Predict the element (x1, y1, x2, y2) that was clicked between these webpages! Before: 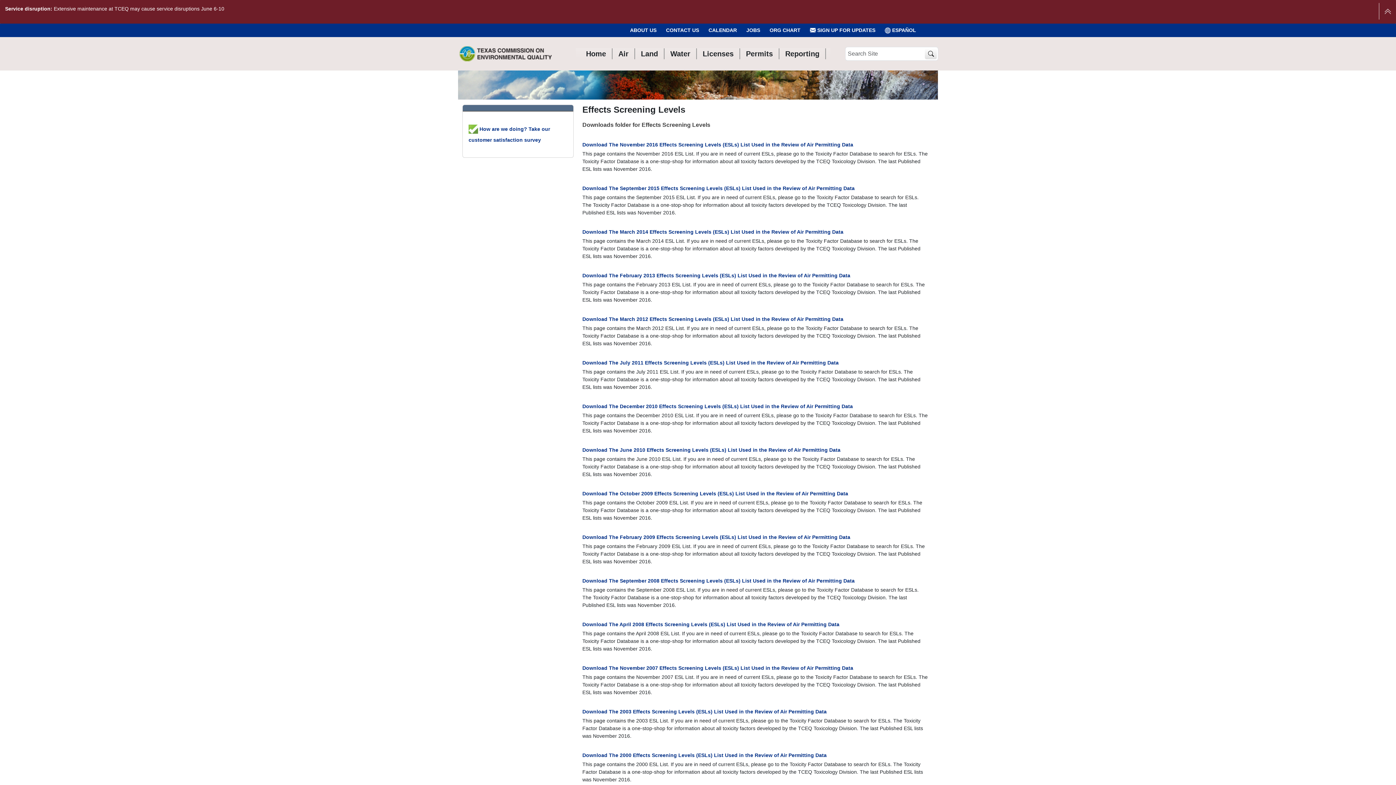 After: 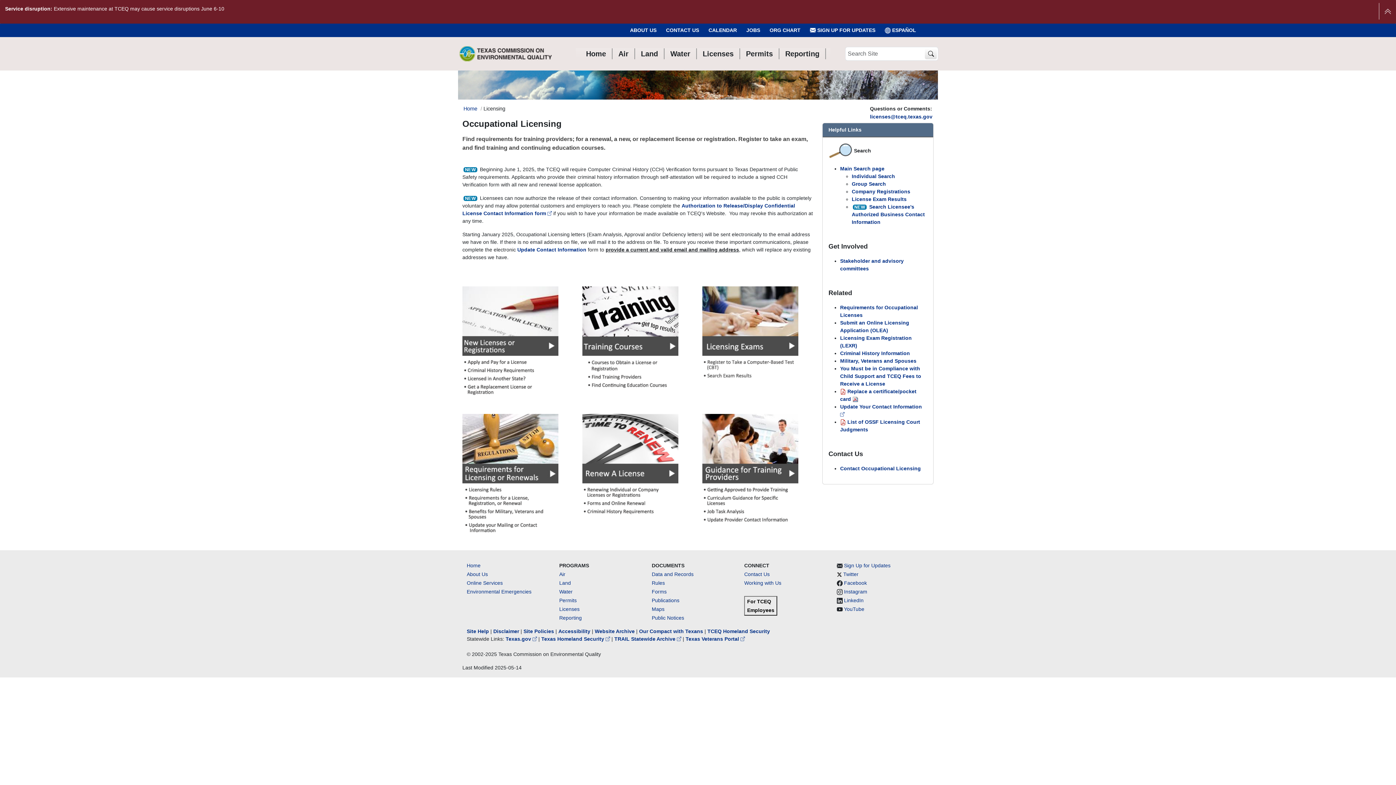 Action: bbox: (697, 48, 739, 59) label: Licenses